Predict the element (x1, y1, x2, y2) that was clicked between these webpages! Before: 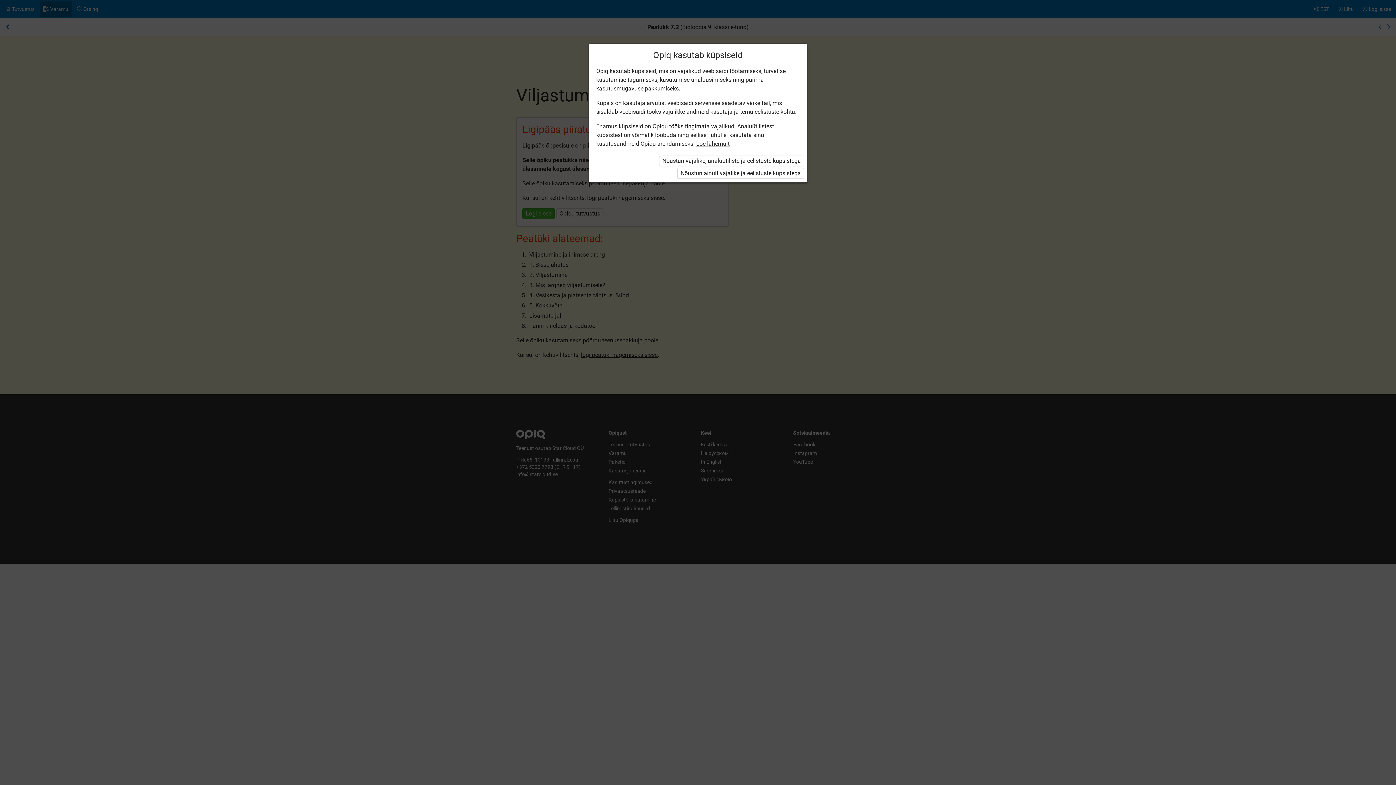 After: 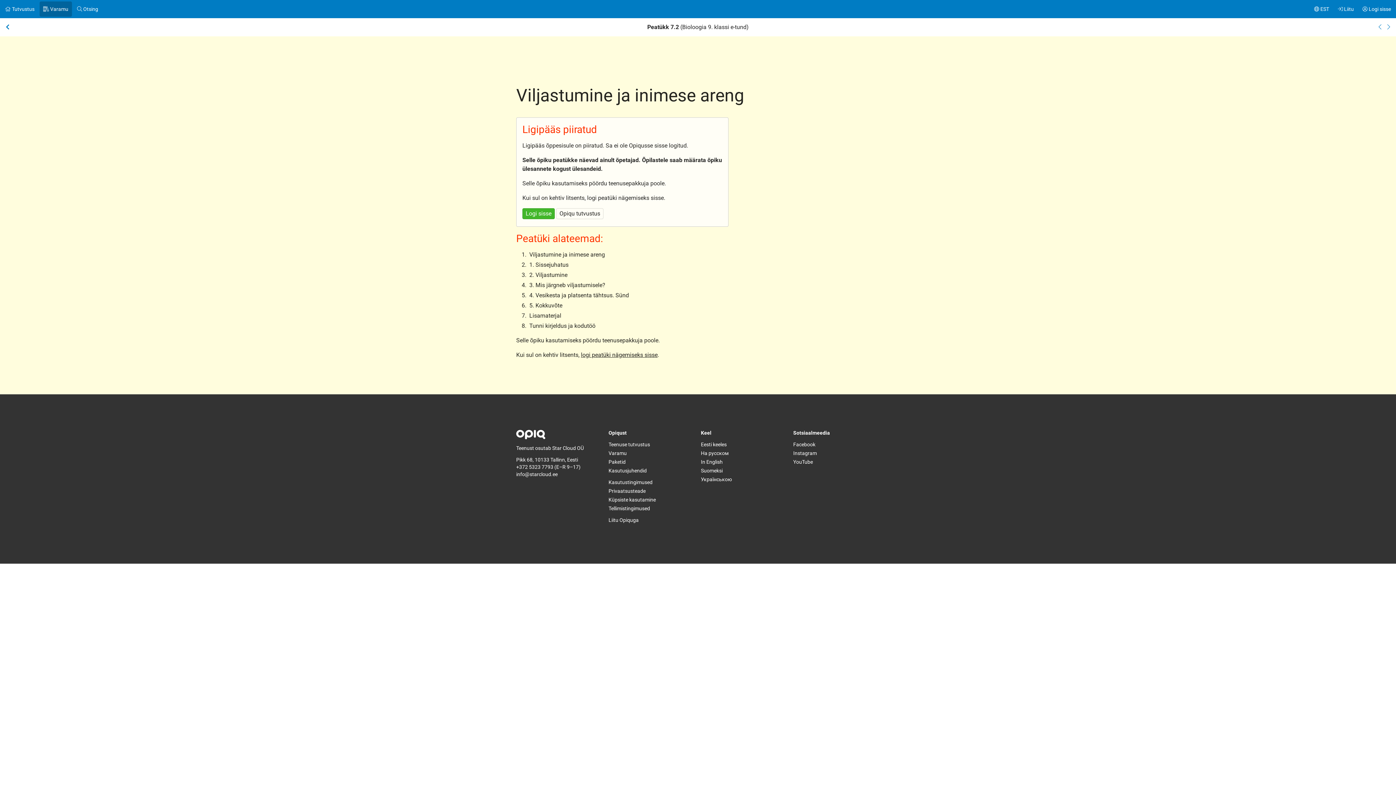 Action: bbox: (677, 168, 804, 178) label: Nõustun ainult vajalike ja eelistuste küpsistega